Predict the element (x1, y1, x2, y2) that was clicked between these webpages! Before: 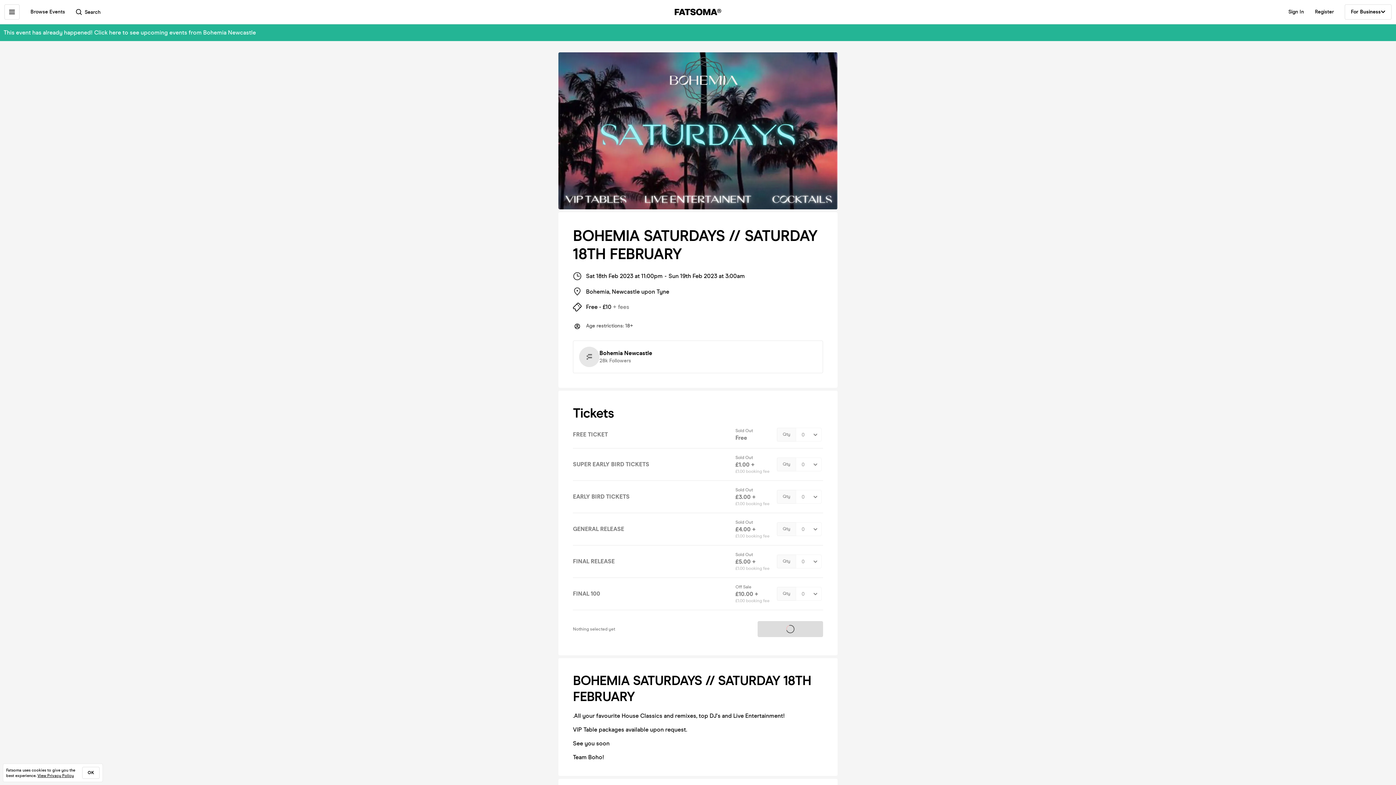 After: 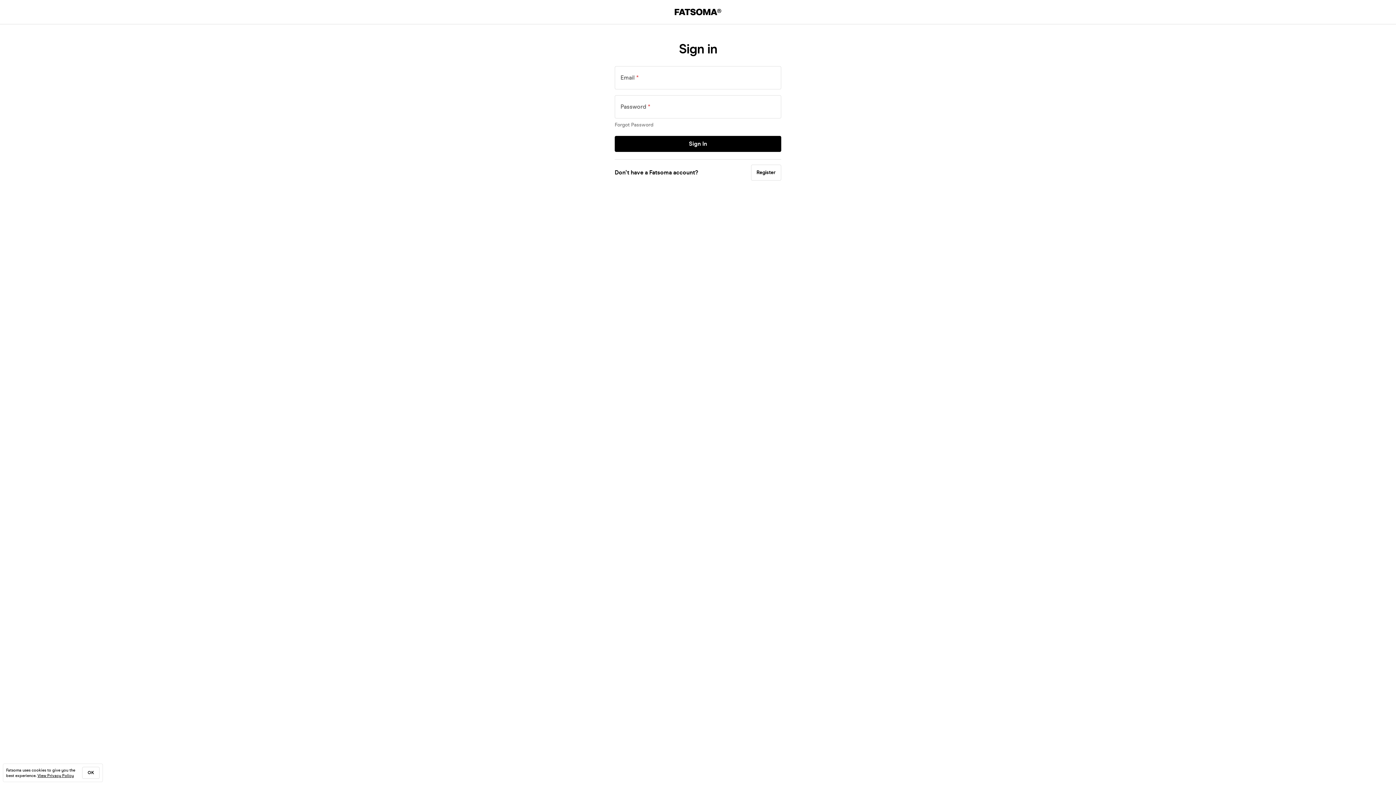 Action: bbox: (1288, 8, 1304, 15) label: Sign In